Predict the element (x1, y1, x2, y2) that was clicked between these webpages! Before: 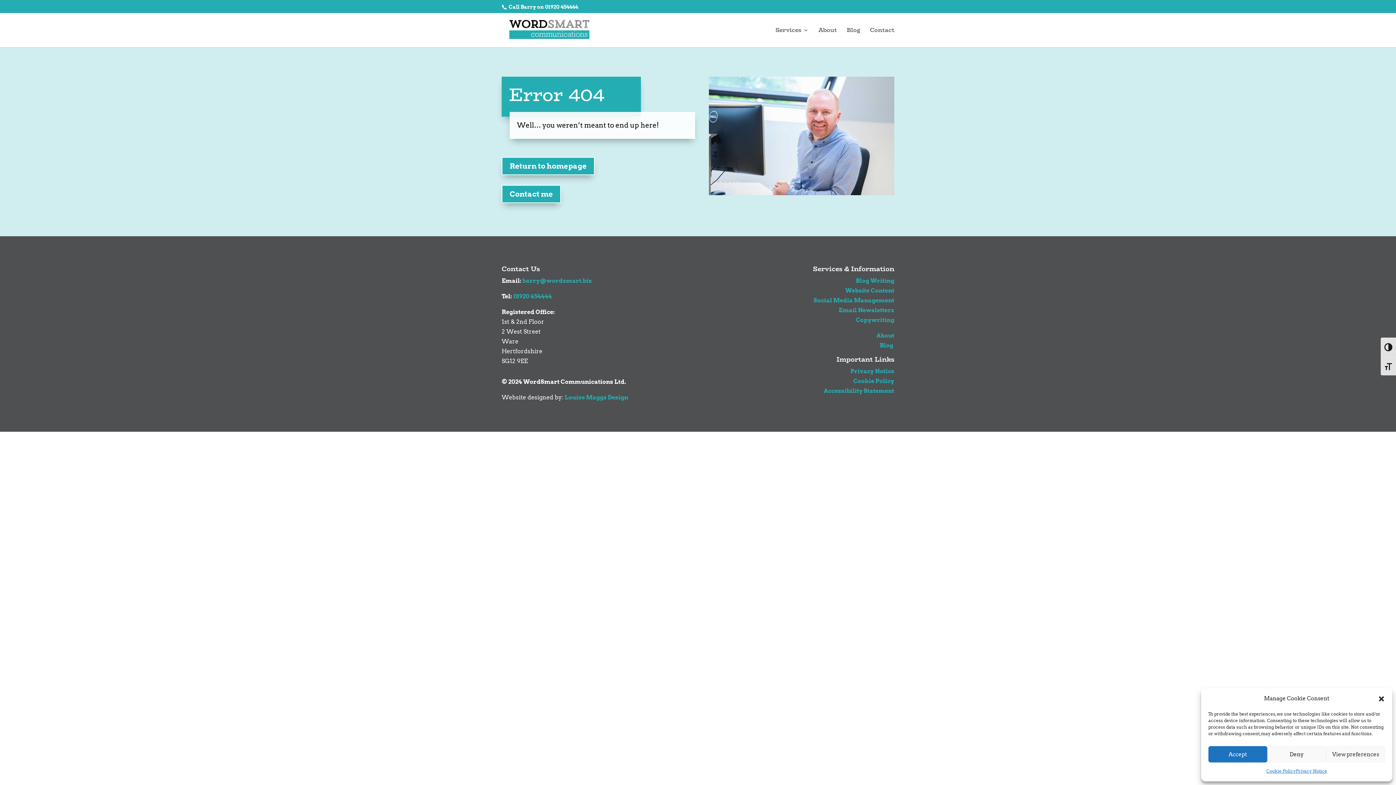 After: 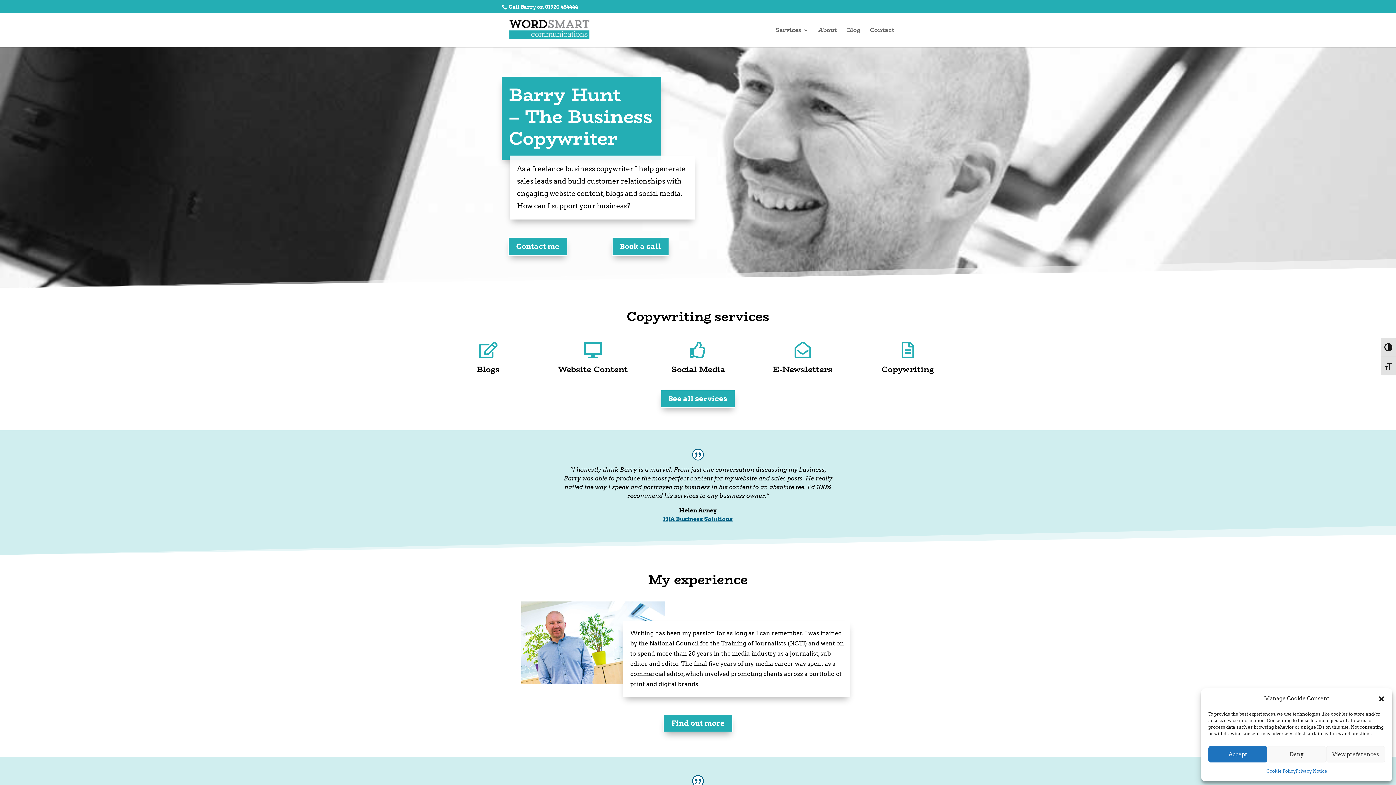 Action: label: Return to homepage bbox: (501, 156, 594, 175)